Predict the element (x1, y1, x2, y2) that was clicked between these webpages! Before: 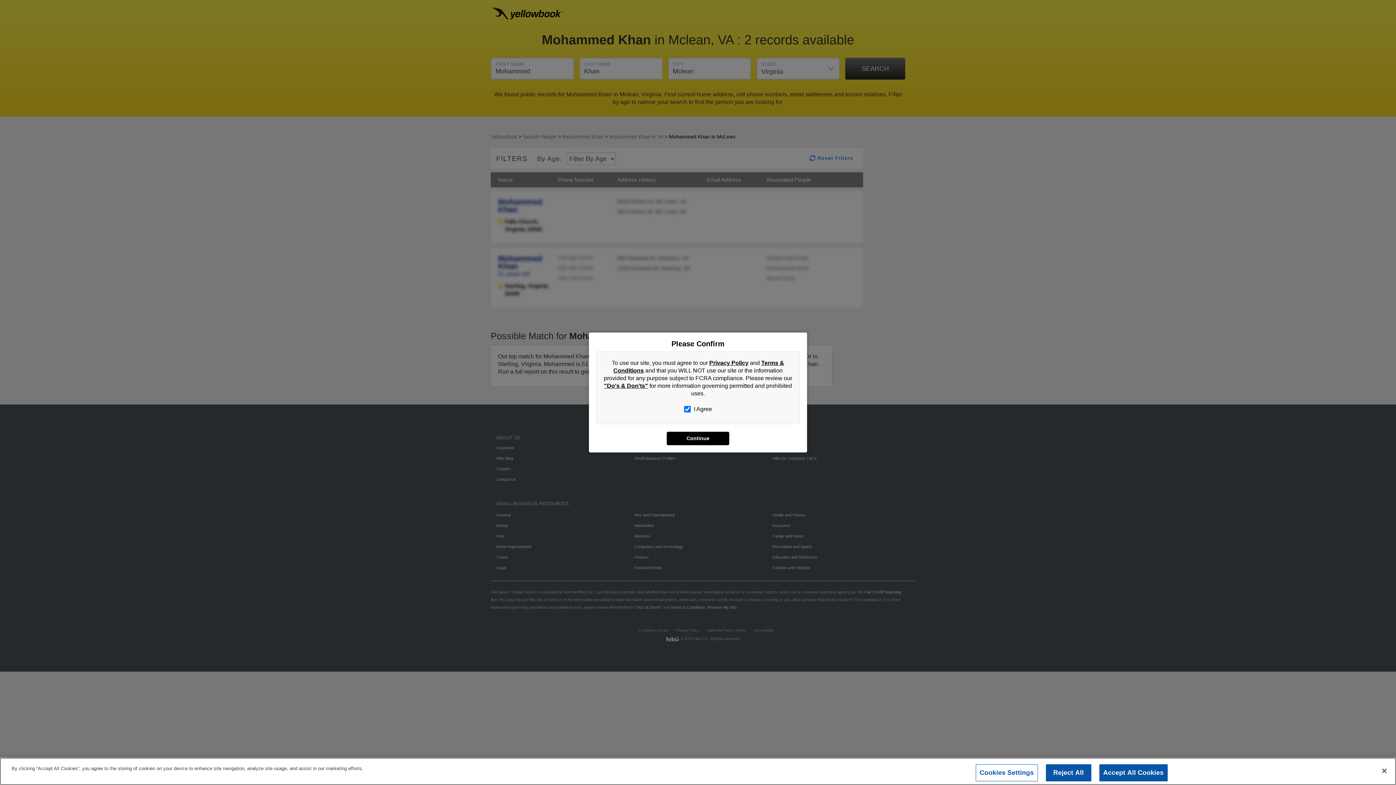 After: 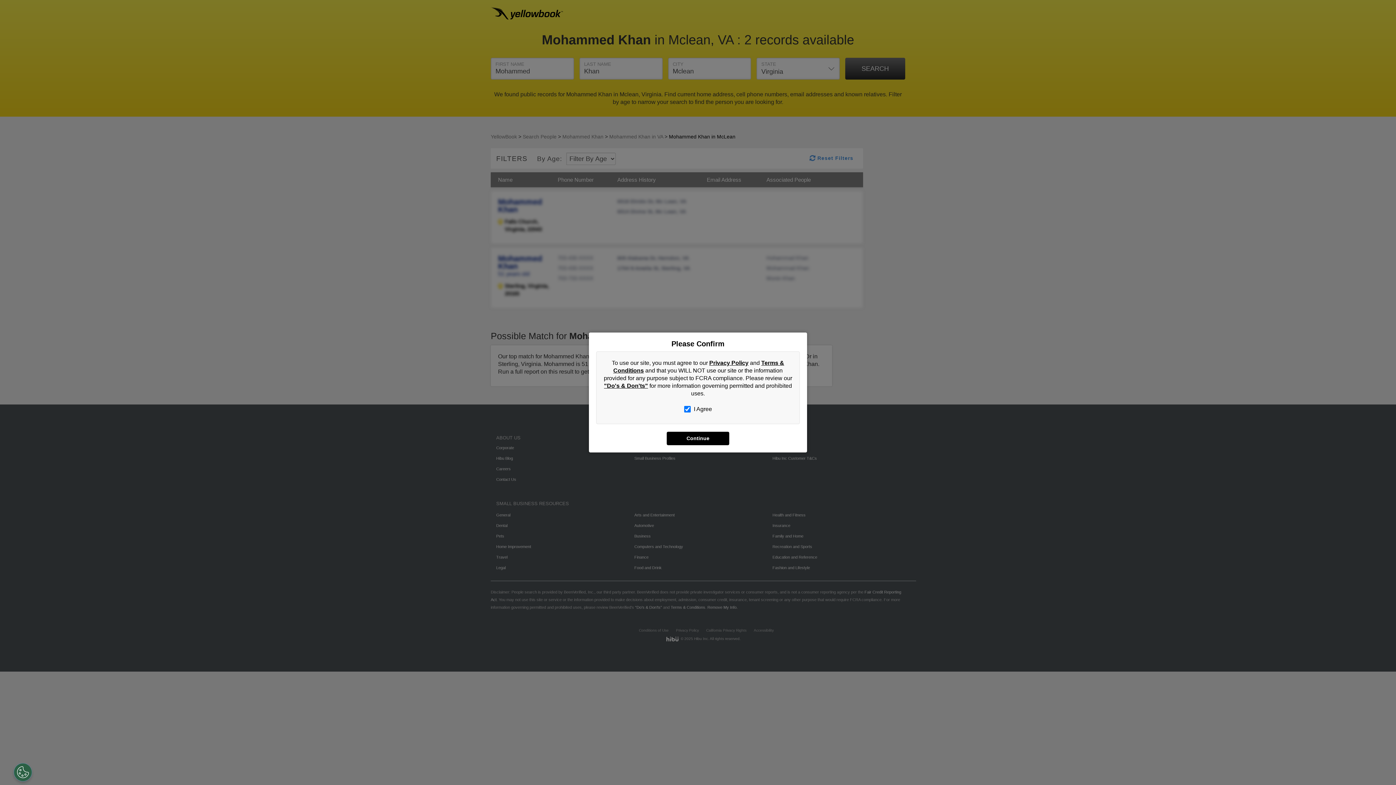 Action: label: Accept All Cookies bbox: (1099, 764, 1167, 781)